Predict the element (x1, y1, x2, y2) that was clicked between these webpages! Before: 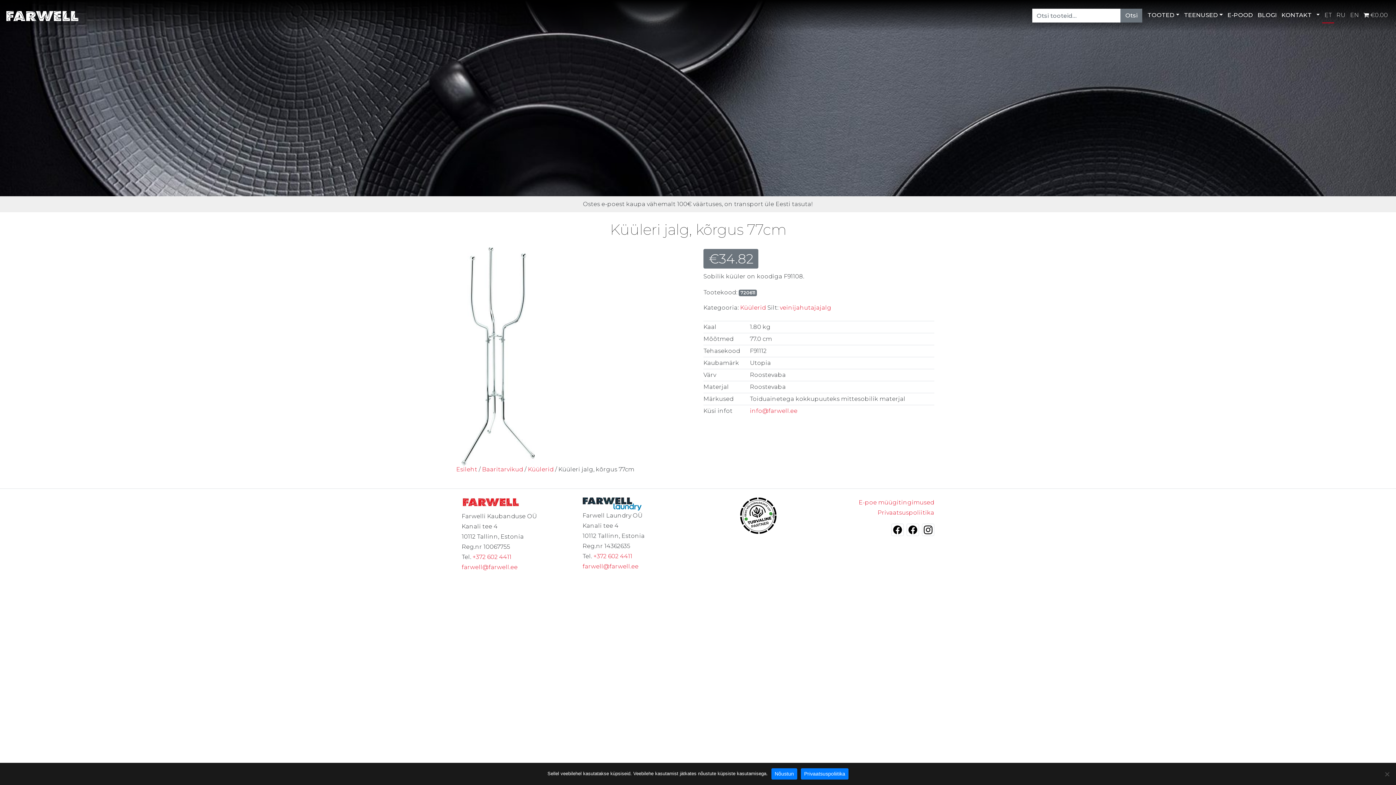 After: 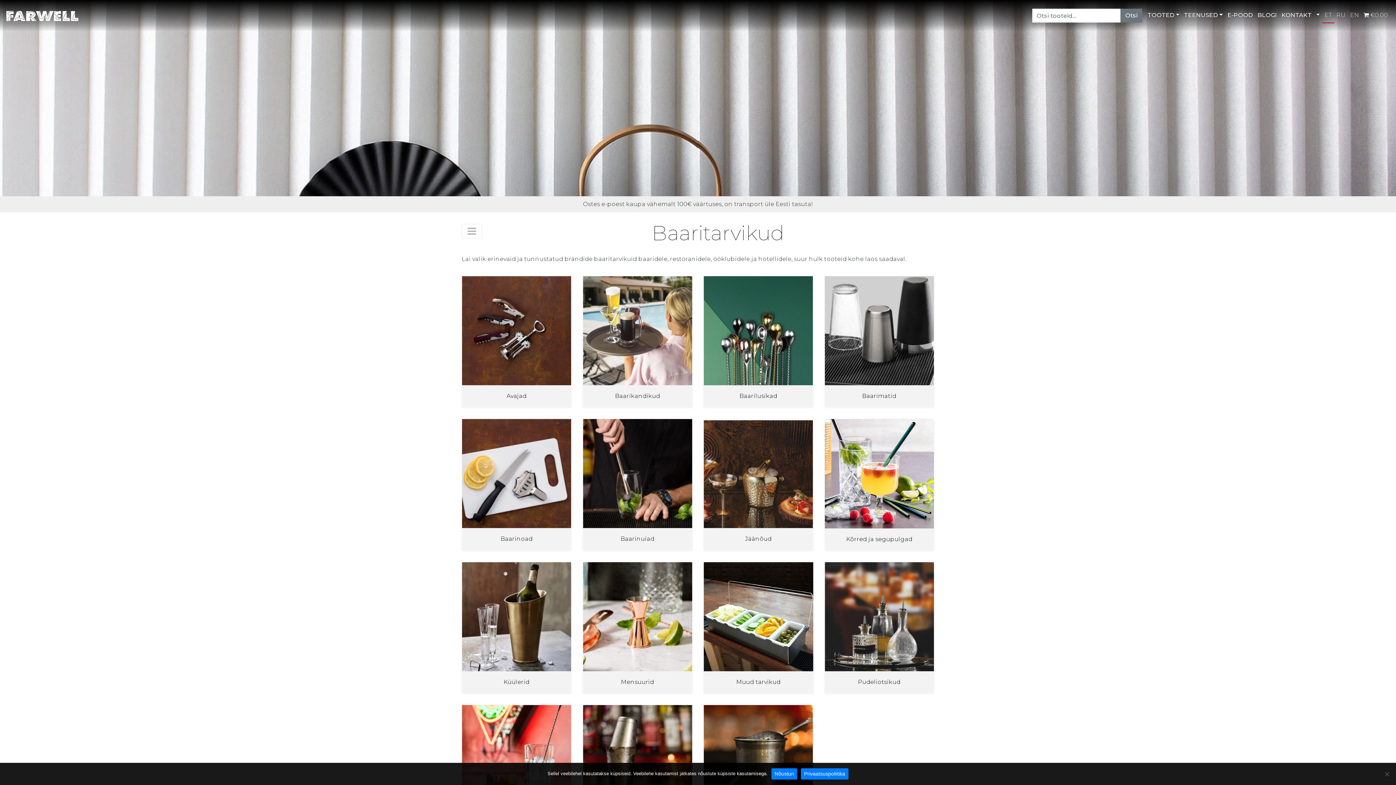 Action: label: Baaritarvikud bbox: (482, 466, 523, 473)